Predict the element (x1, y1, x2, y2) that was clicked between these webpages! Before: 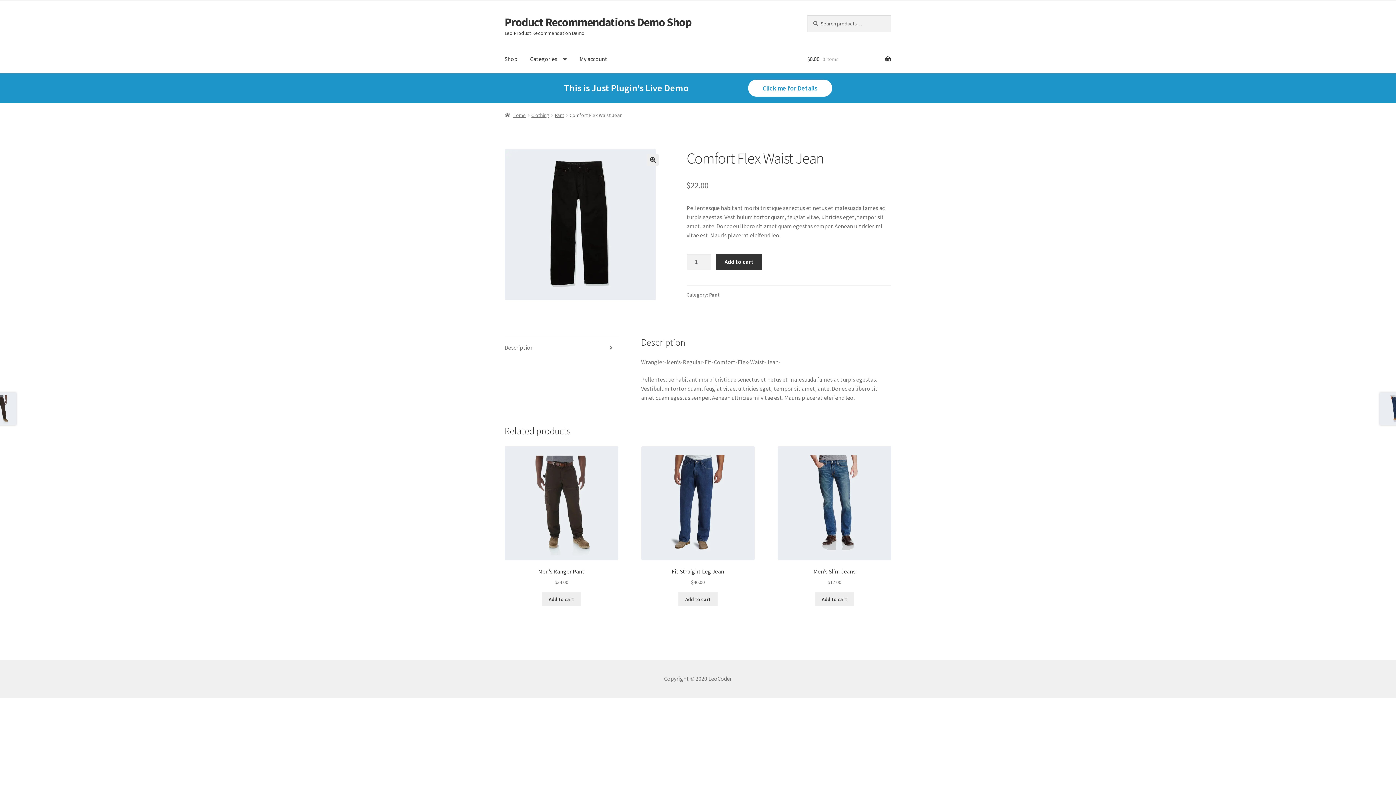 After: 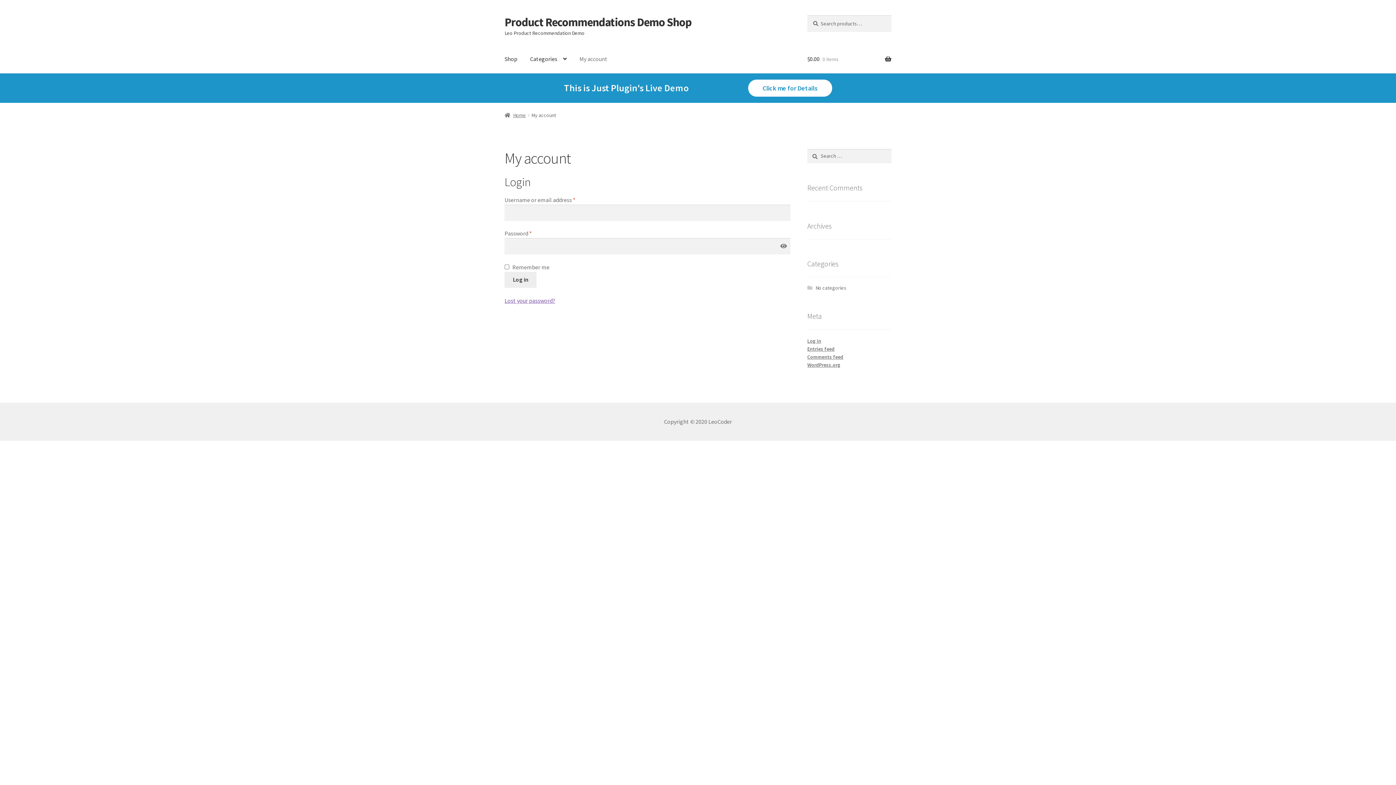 Action: bbox: (573, 45, 613, 73) label: My account